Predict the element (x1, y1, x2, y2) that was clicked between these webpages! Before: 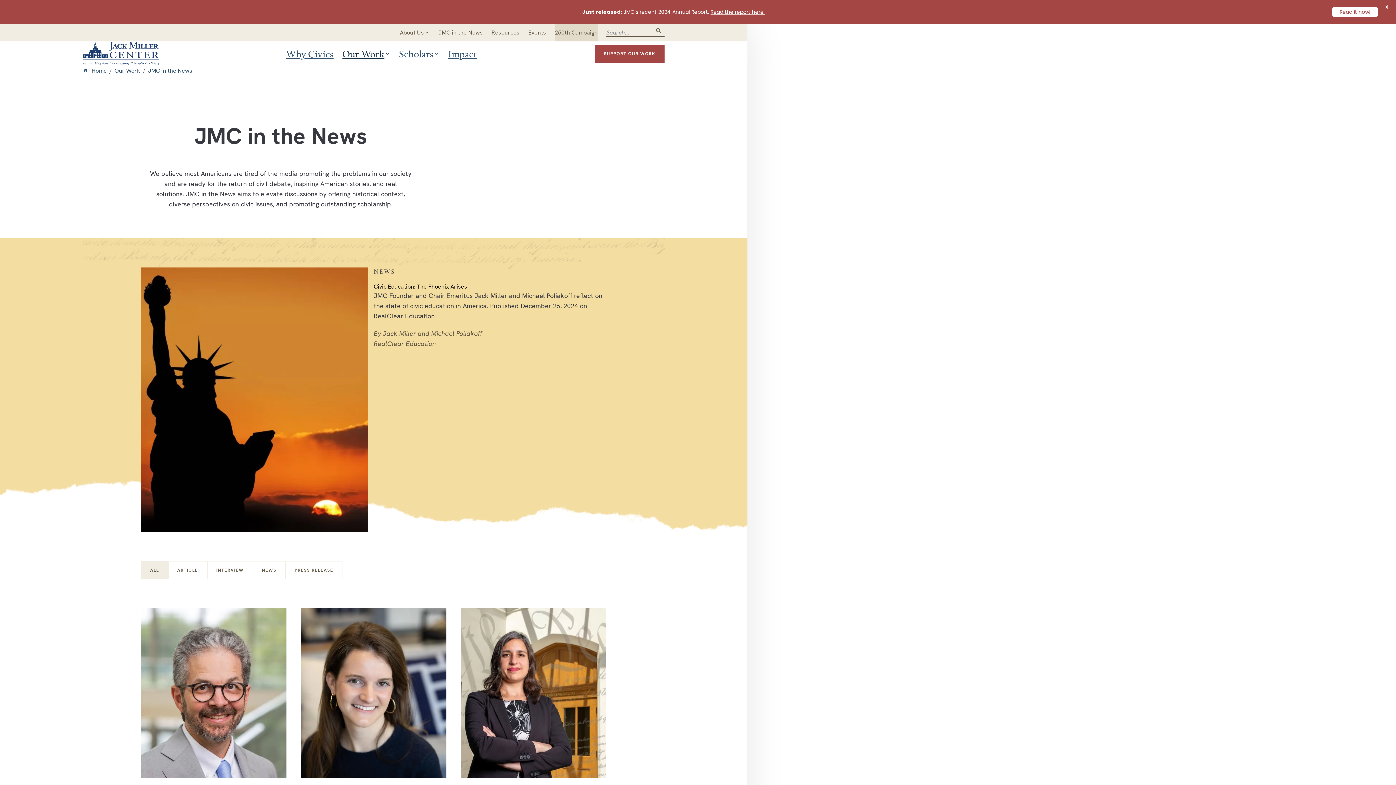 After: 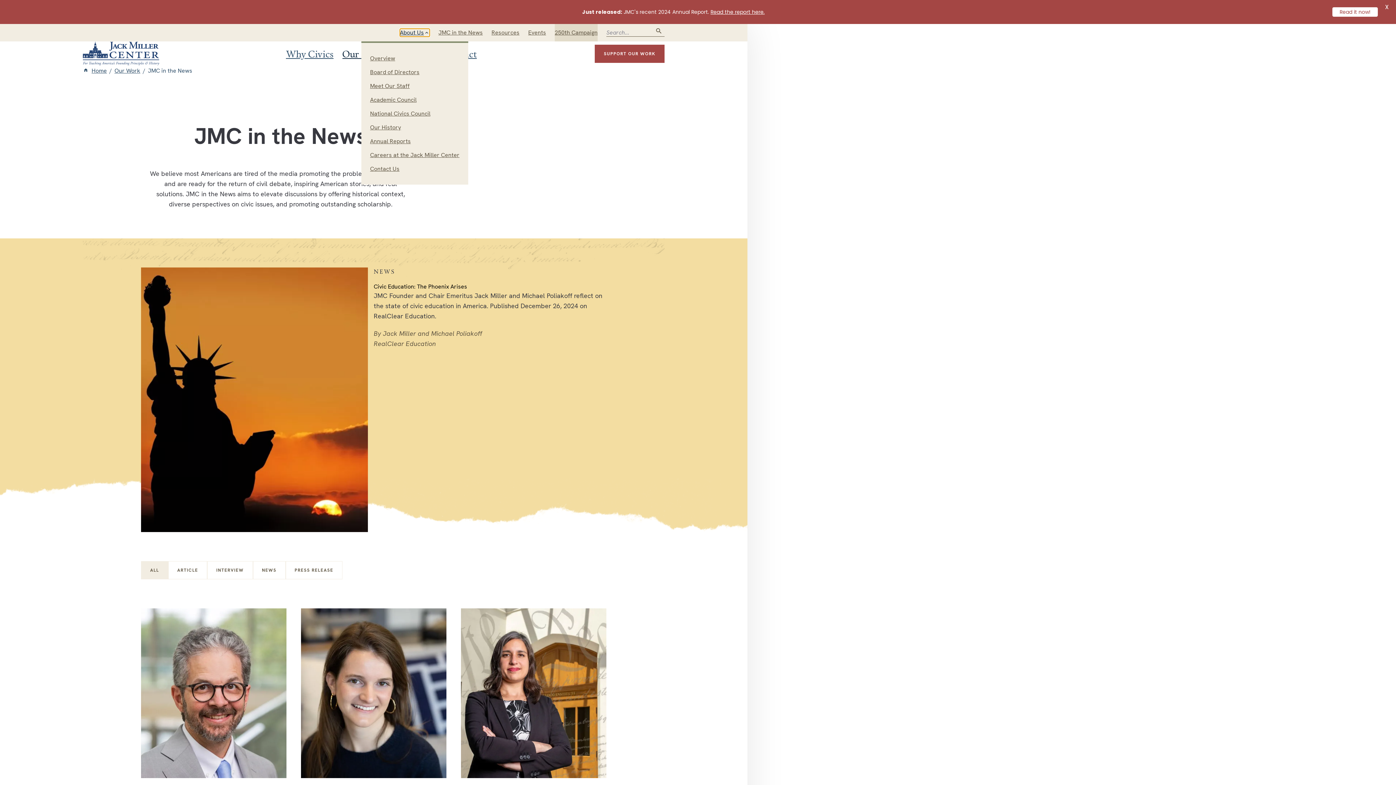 Action: label: About Us bbox: (400, 28, 429, 36)